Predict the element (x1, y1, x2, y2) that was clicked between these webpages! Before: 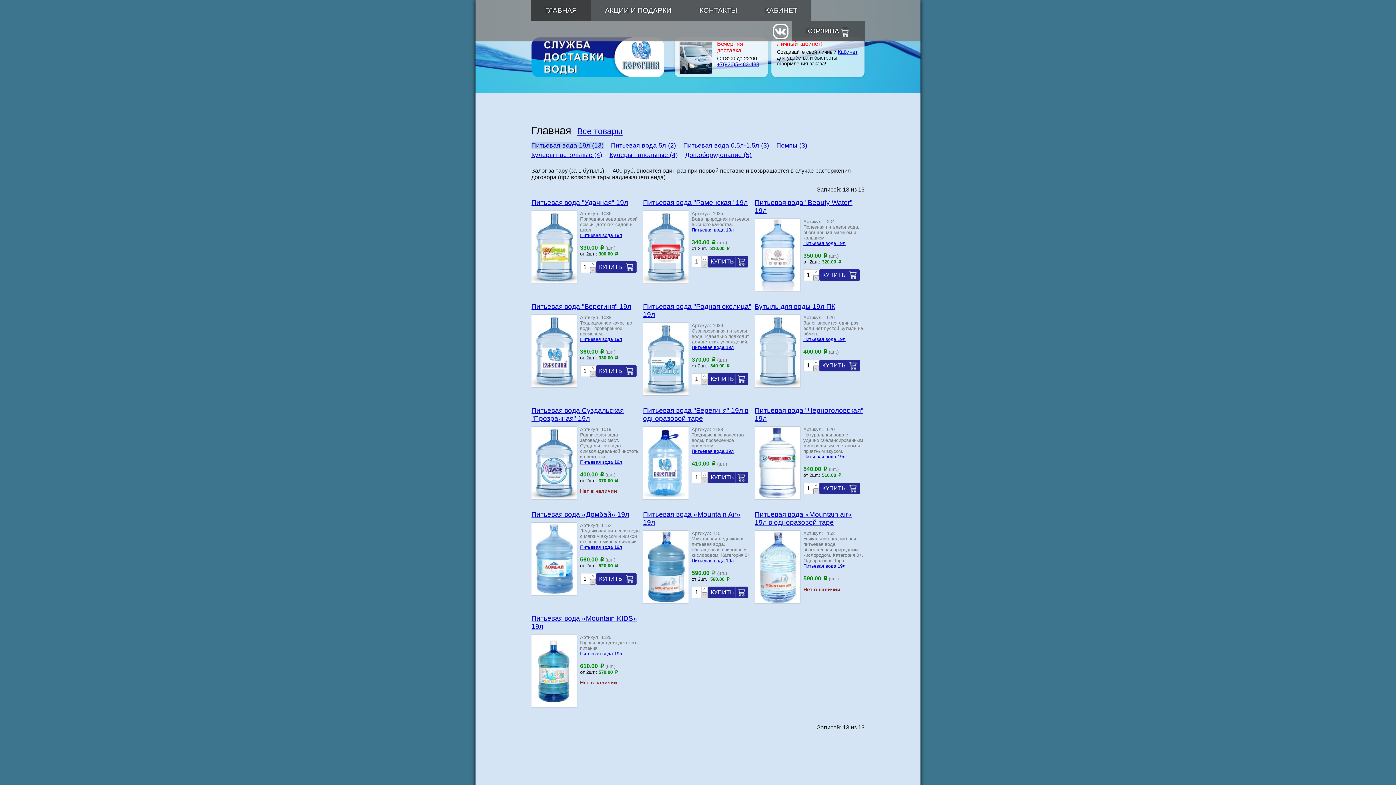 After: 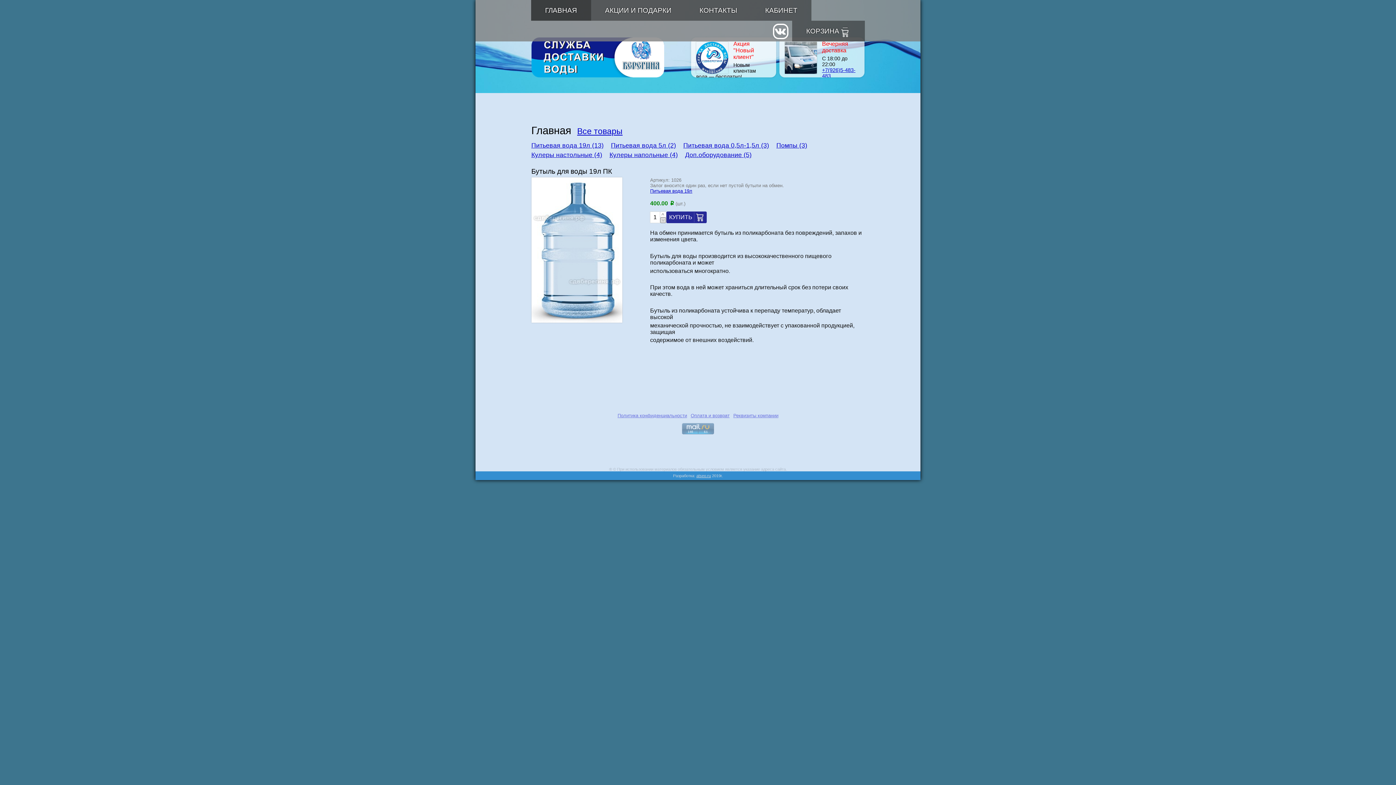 Action: label: Бутыль для воды 19л ПК bbox: (754, 302, 835, 310)